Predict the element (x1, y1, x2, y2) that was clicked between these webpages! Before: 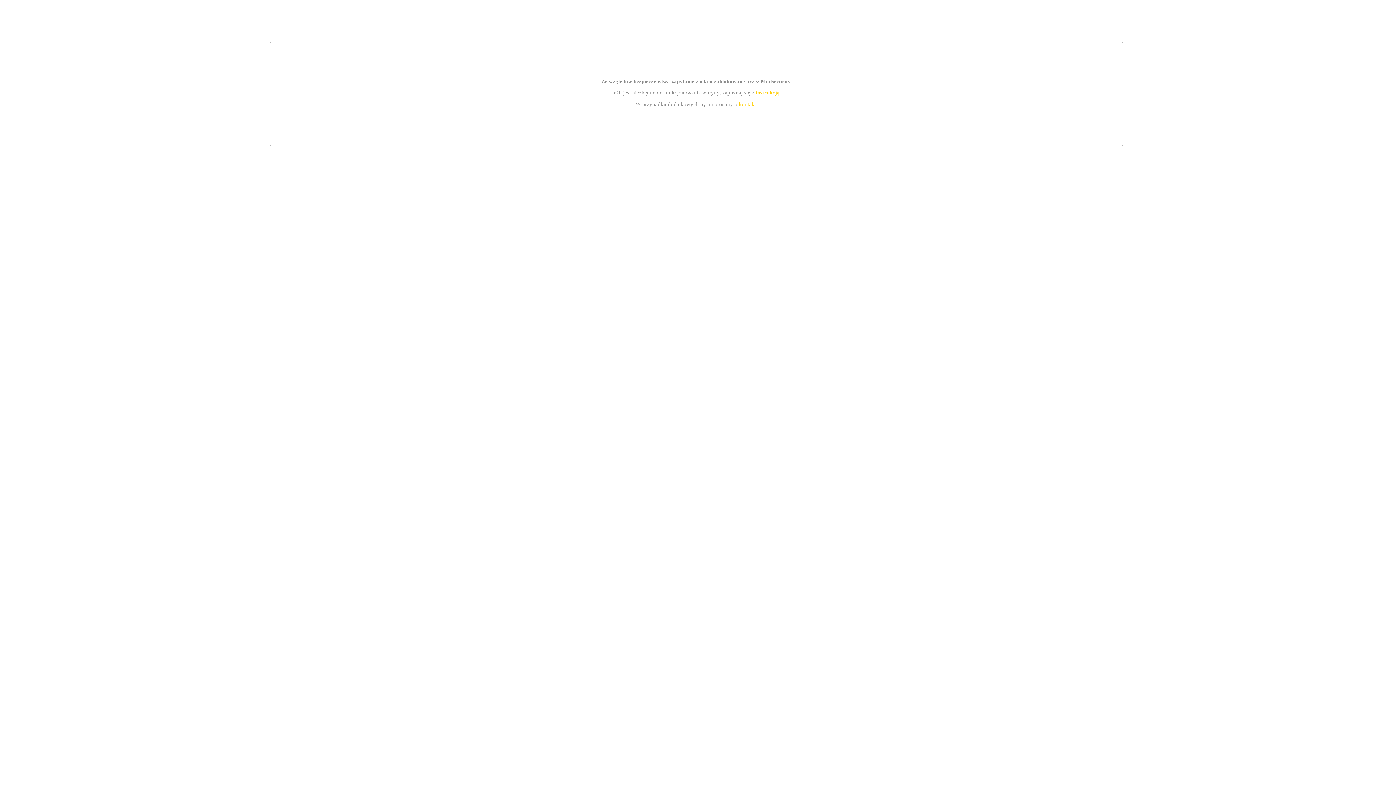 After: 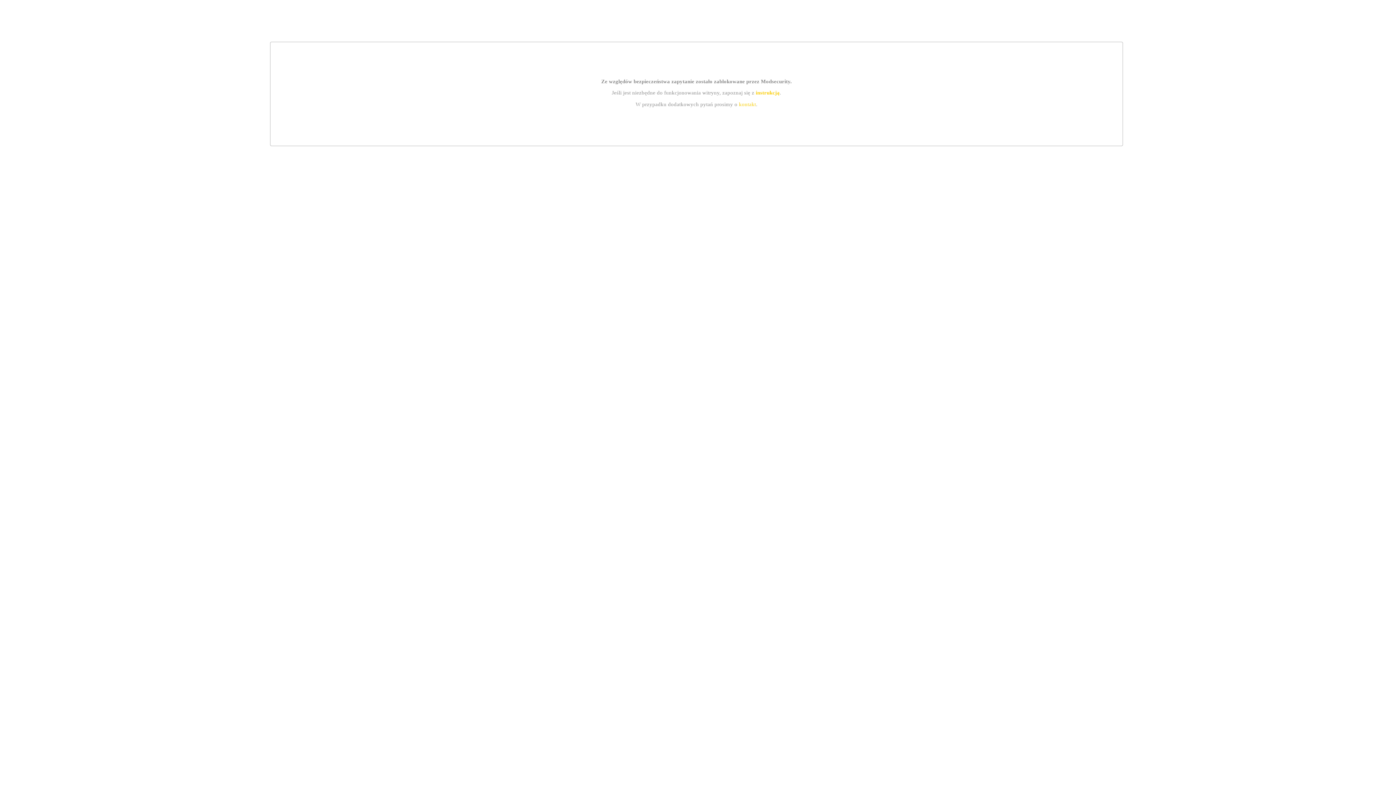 Action: bbox: (755, 89, 779, 95) label: instrukcją